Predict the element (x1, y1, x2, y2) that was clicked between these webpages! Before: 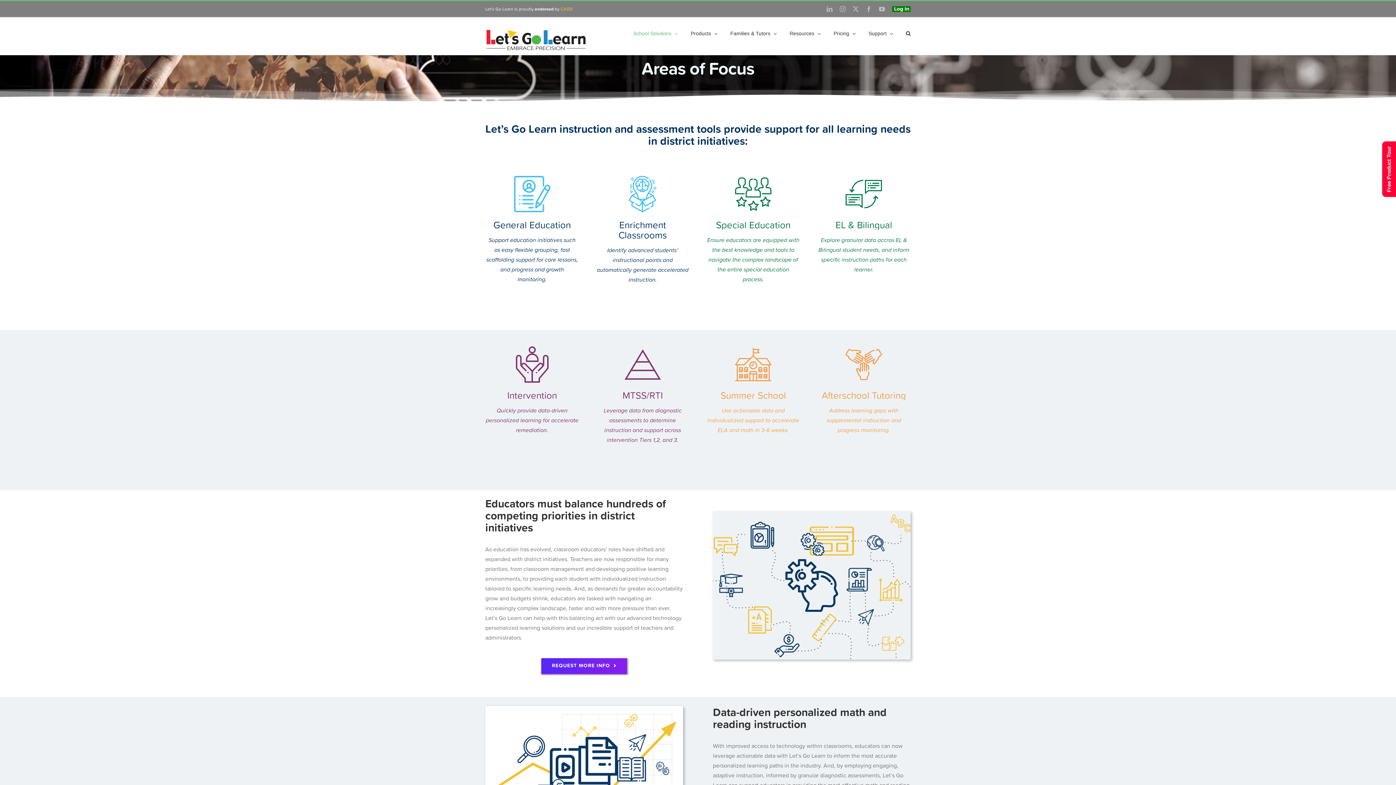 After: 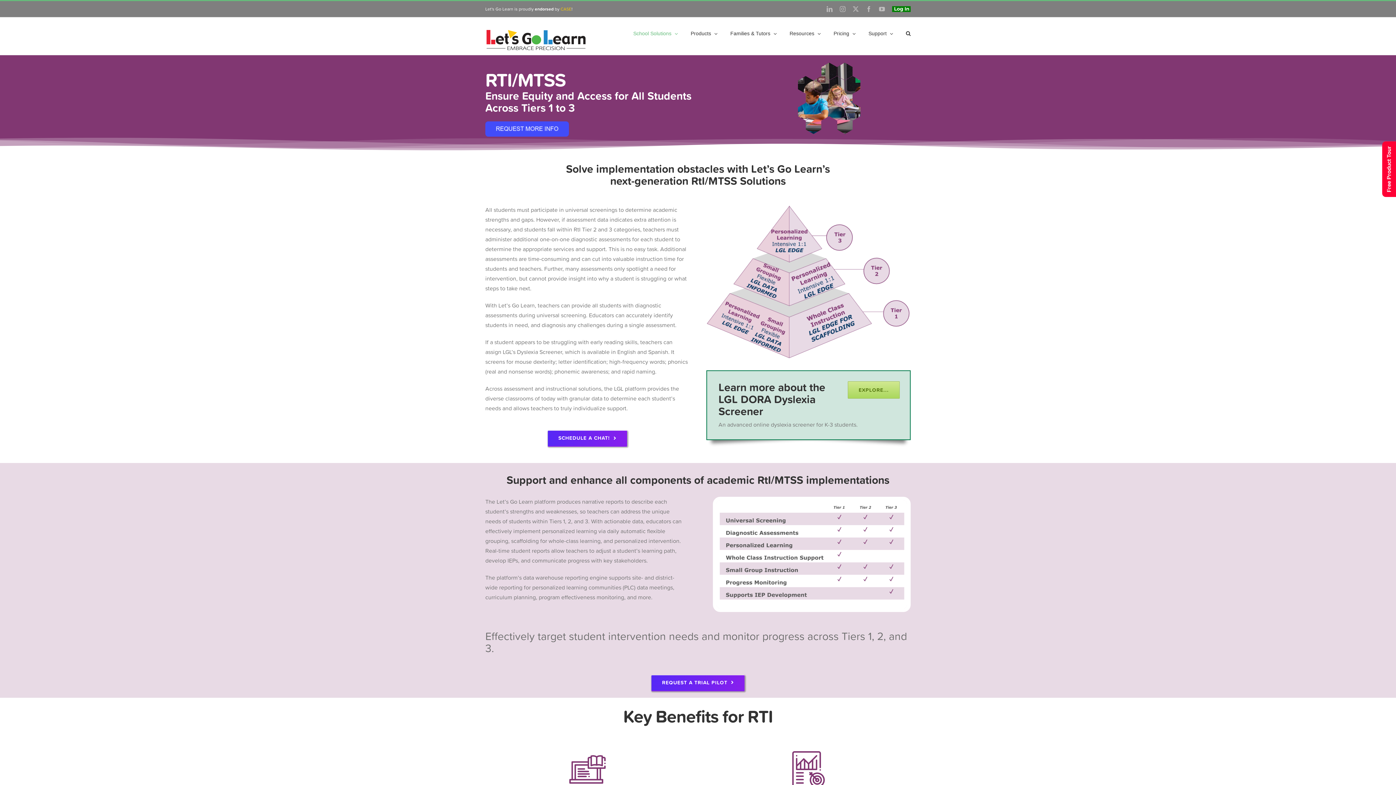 Action: label: MTSS/RTI bbox: (596, 346, 689, 400)